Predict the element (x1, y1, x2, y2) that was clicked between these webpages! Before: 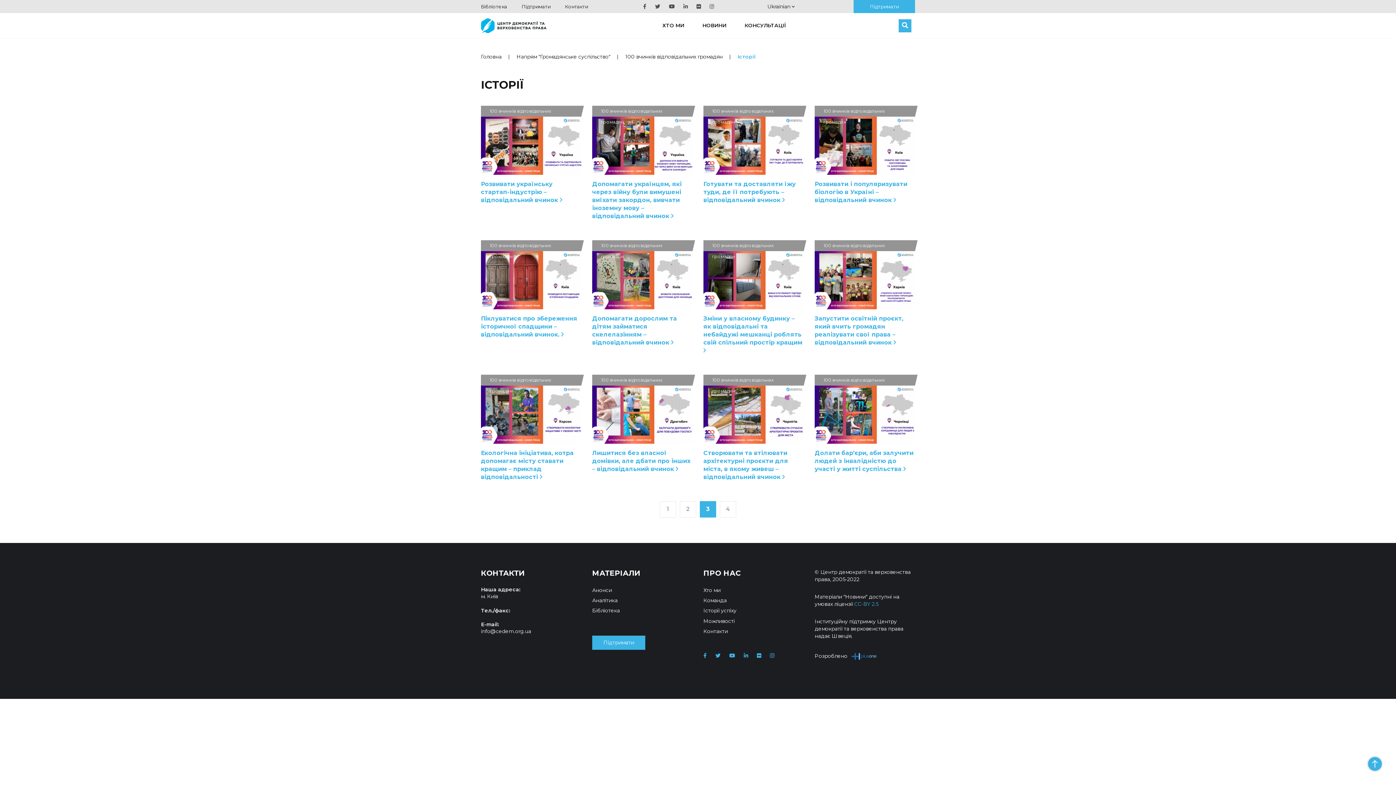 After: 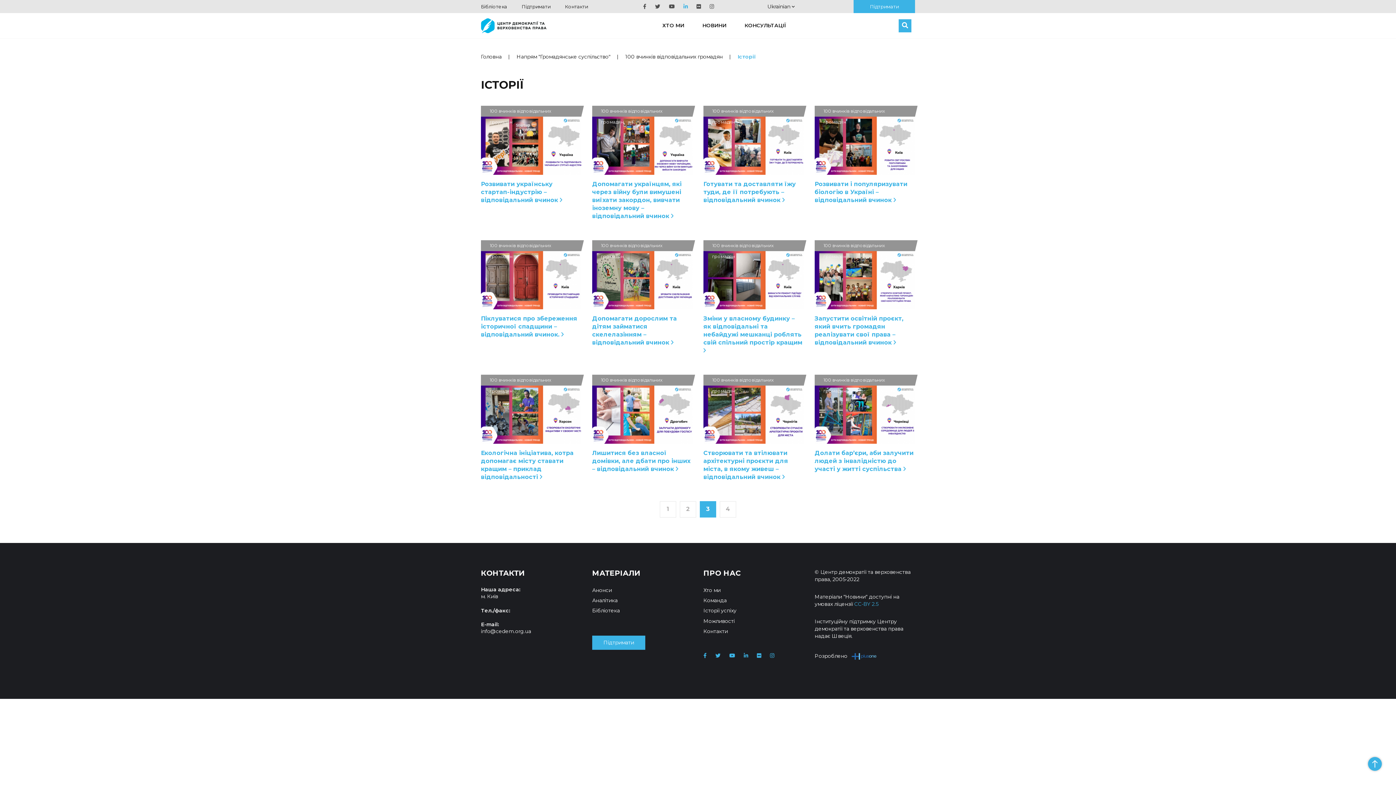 Action: bbox: (683, 4, 688, 9)